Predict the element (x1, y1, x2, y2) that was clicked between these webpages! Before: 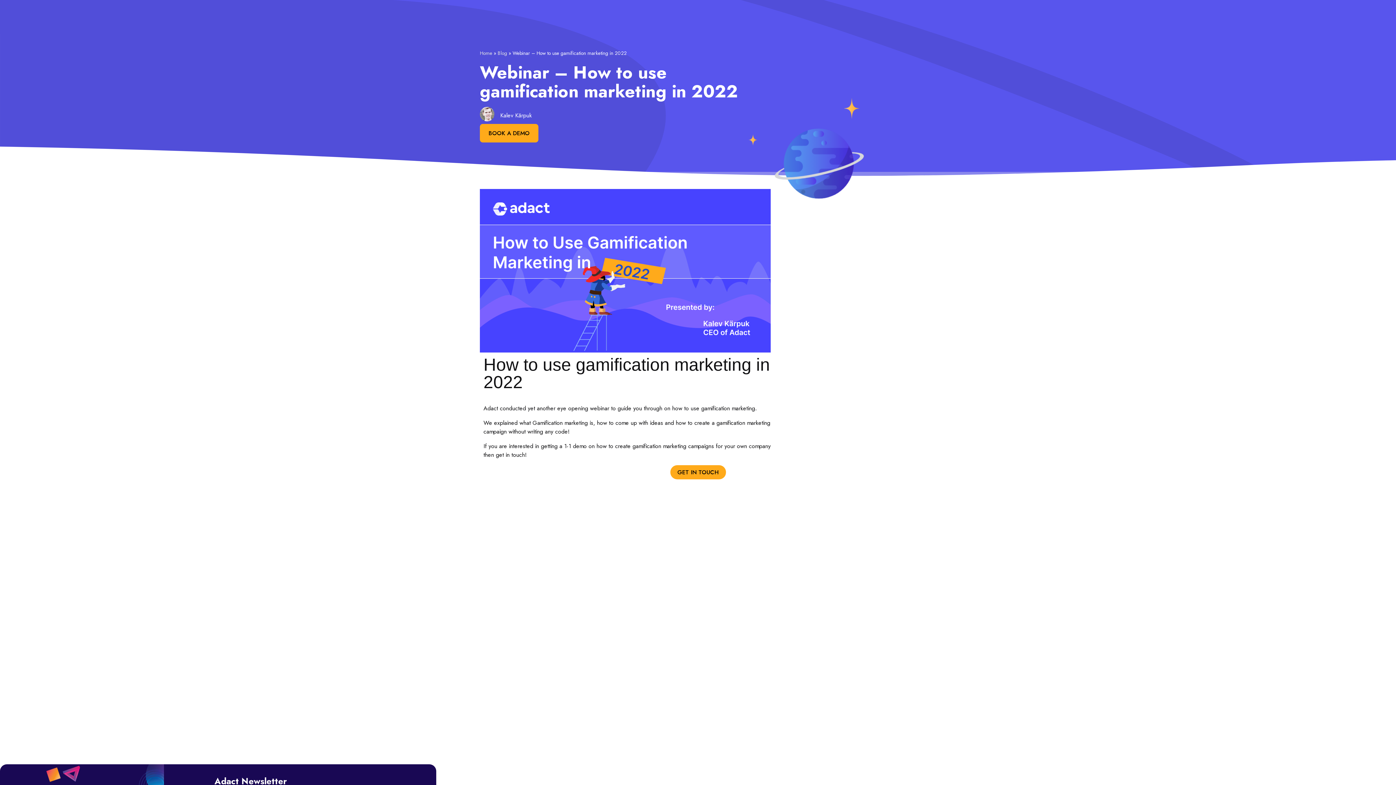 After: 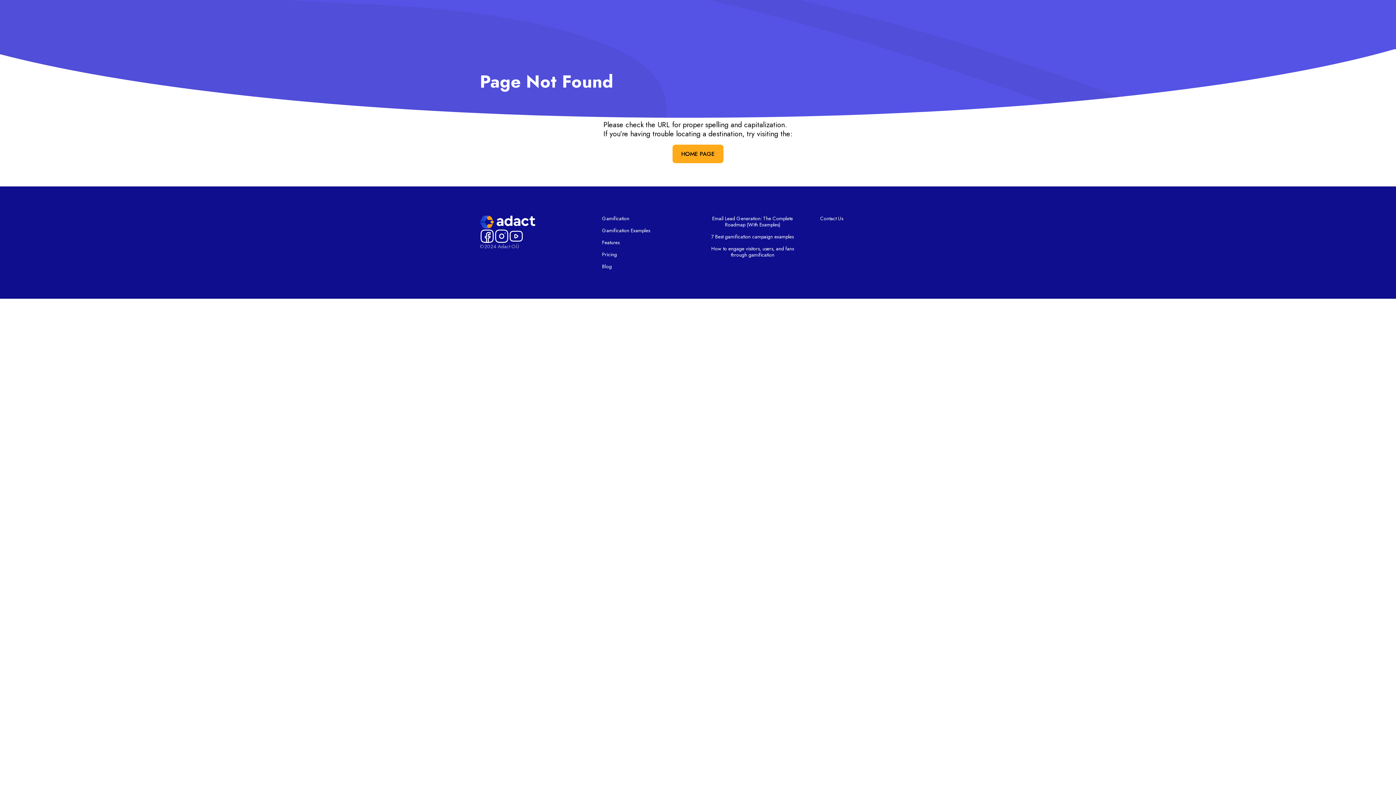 Action: bbox: (670, 465, 726, 479) label: GET IN TOUCH